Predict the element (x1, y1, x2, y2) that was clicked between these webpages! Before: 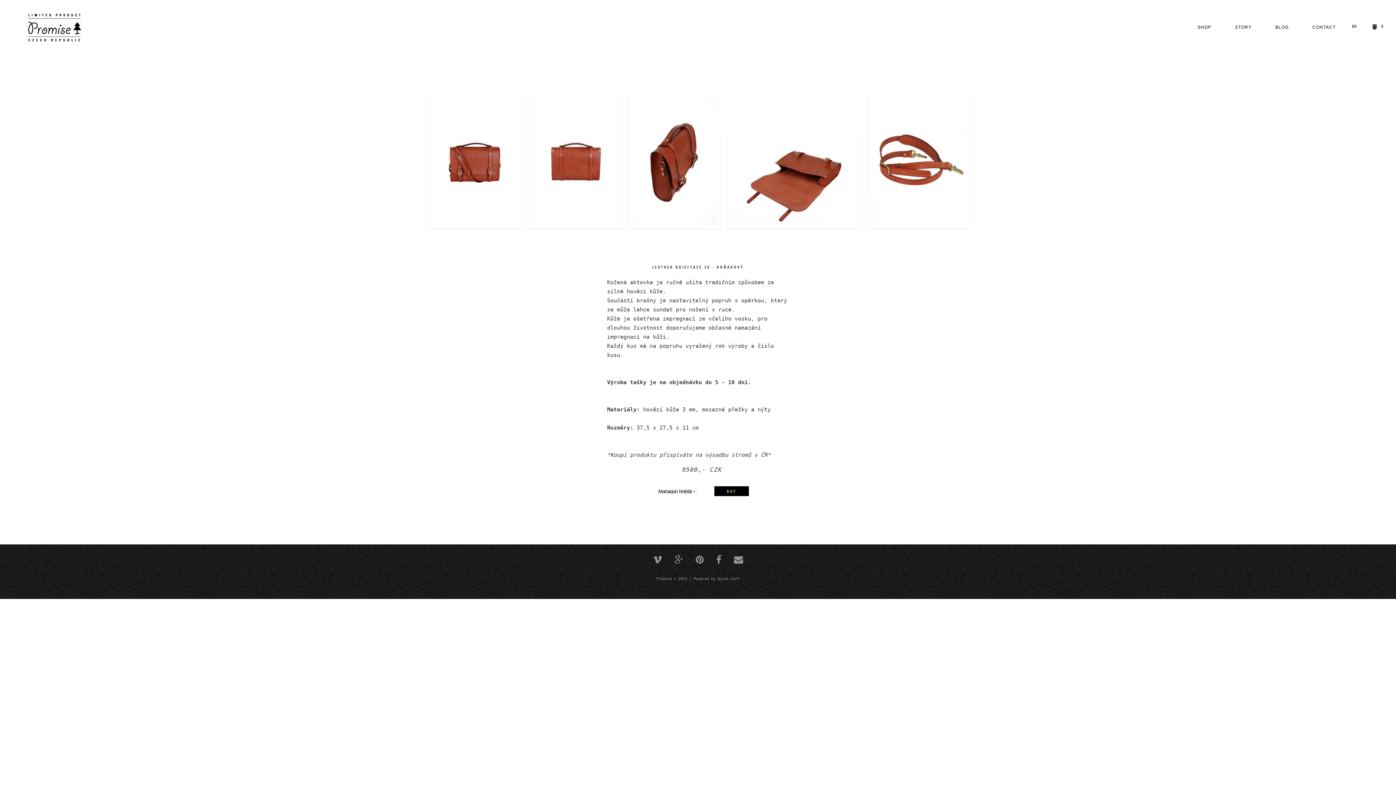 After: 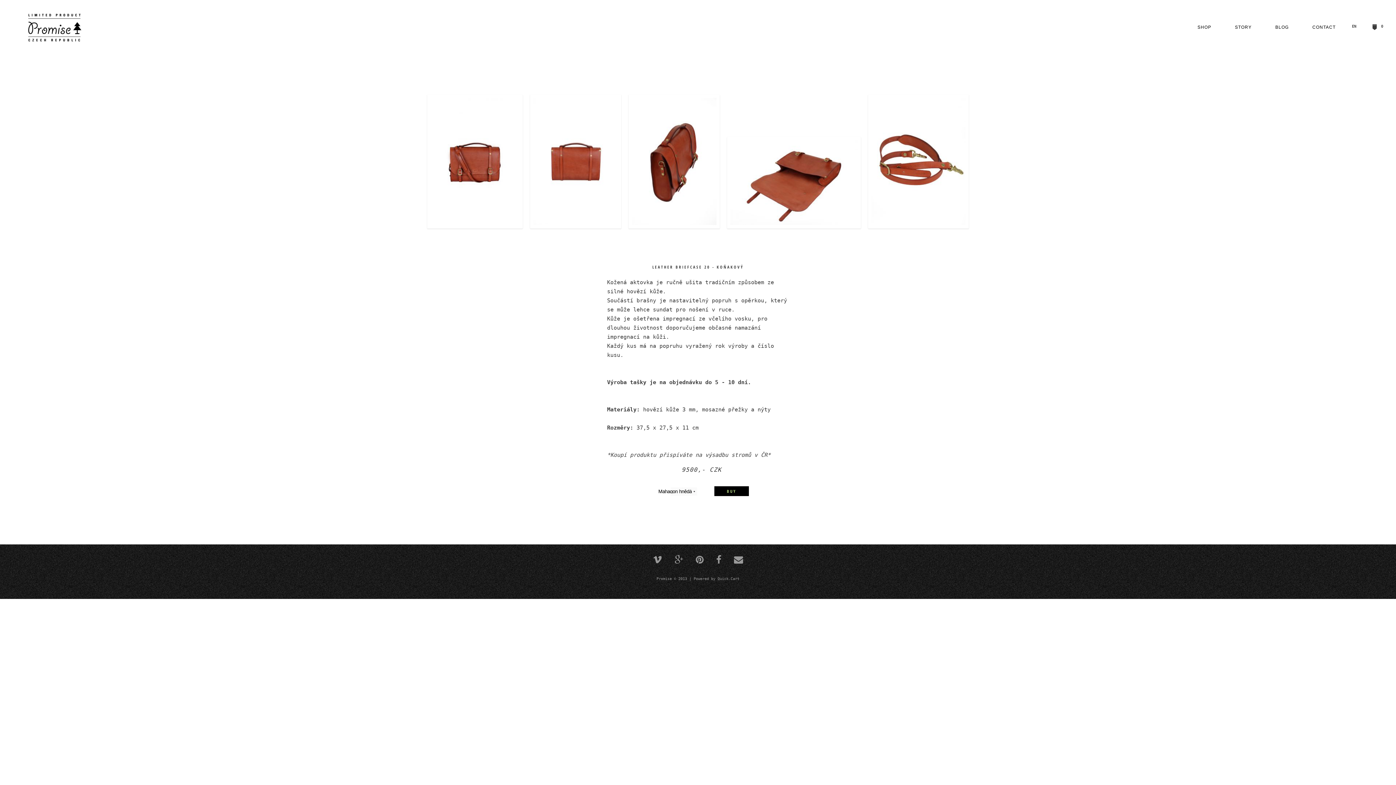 Action: bbox: (692, 554, 707, 565)